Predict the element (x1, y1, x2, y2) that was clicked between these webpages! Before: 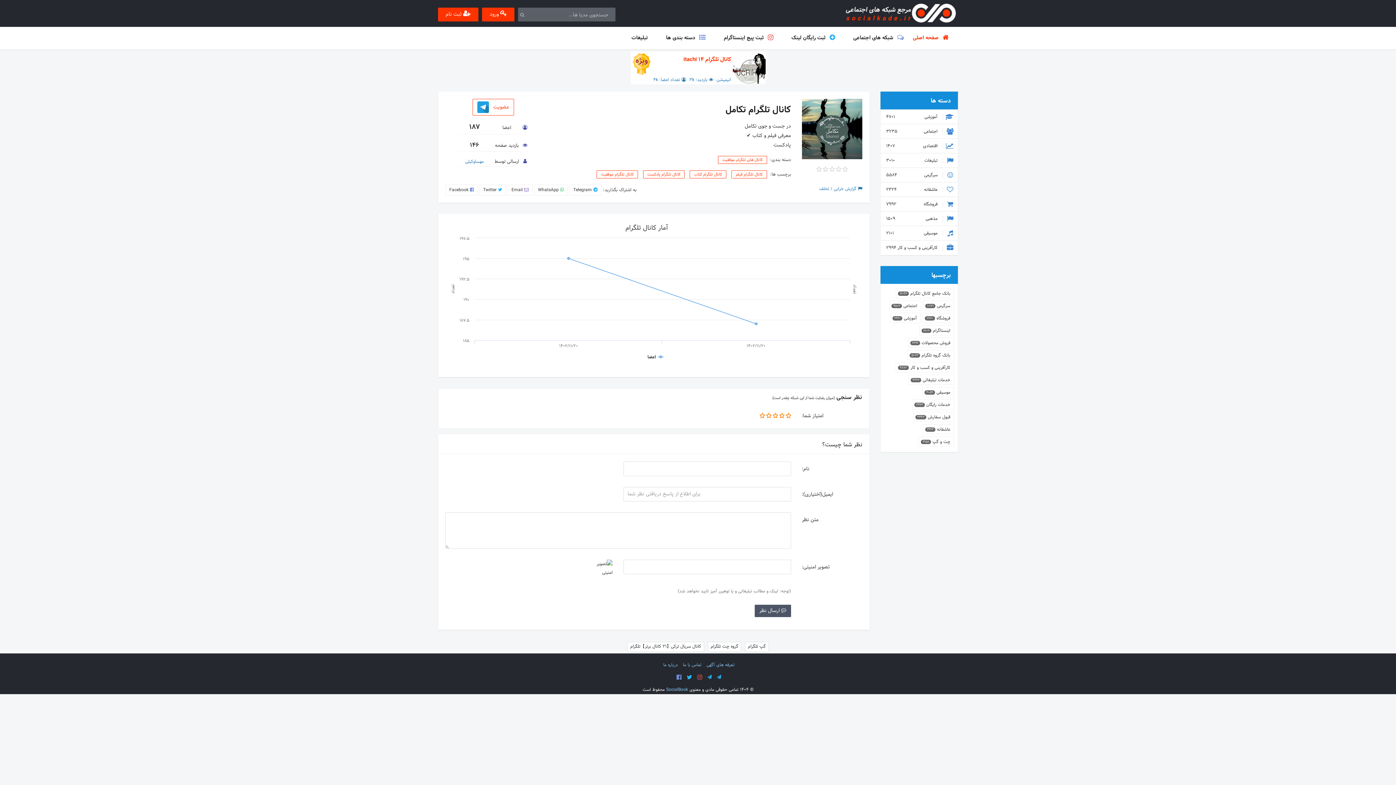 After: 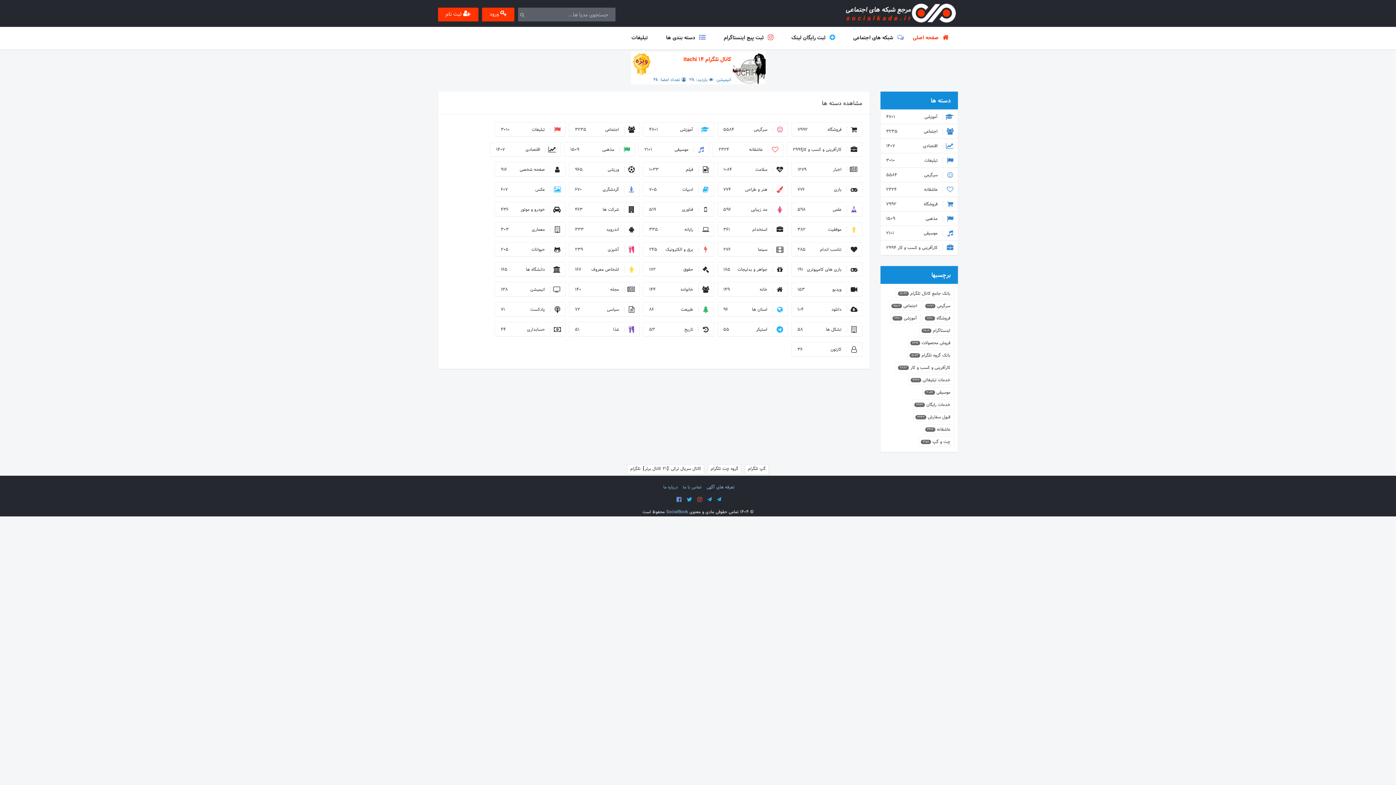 Action: bbox: (930, 95, 950, 106) label: دسته ها